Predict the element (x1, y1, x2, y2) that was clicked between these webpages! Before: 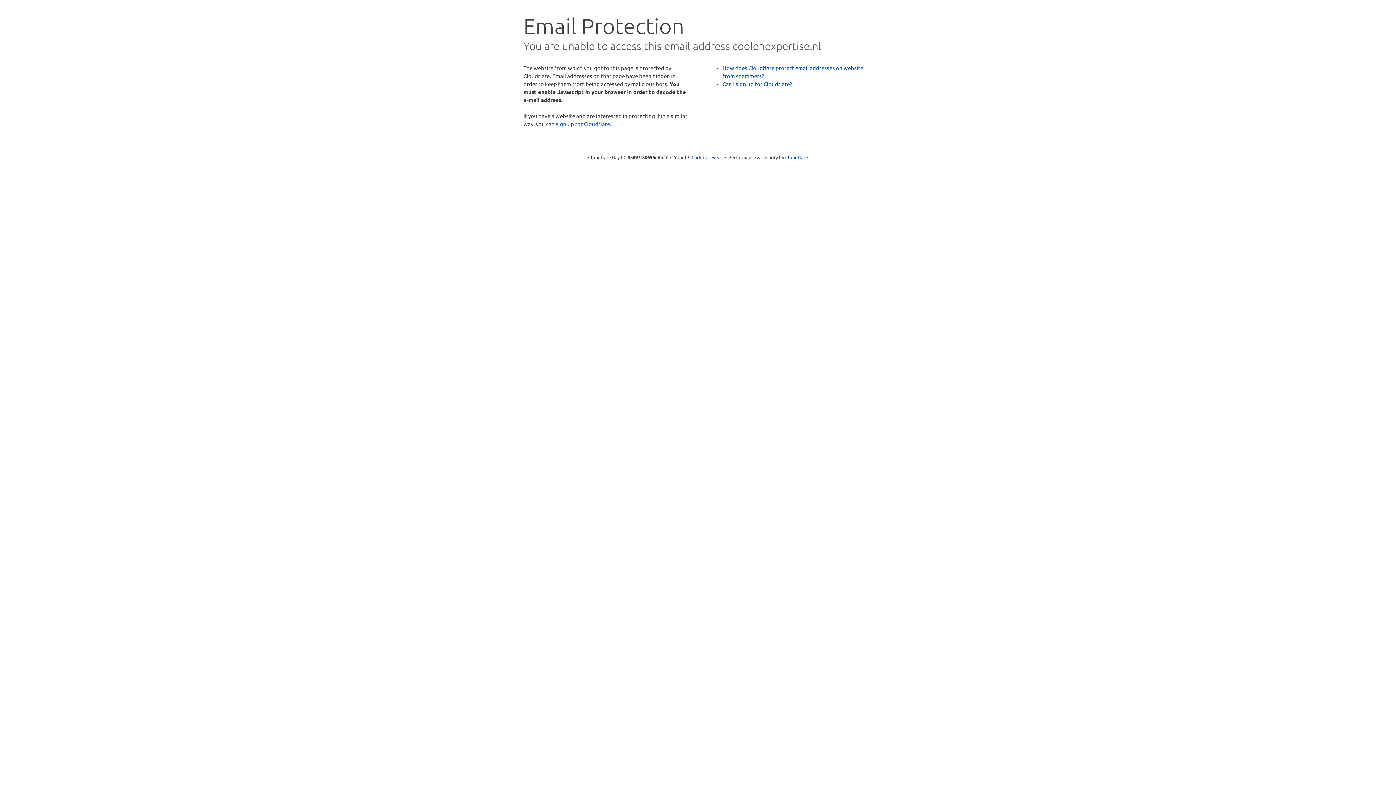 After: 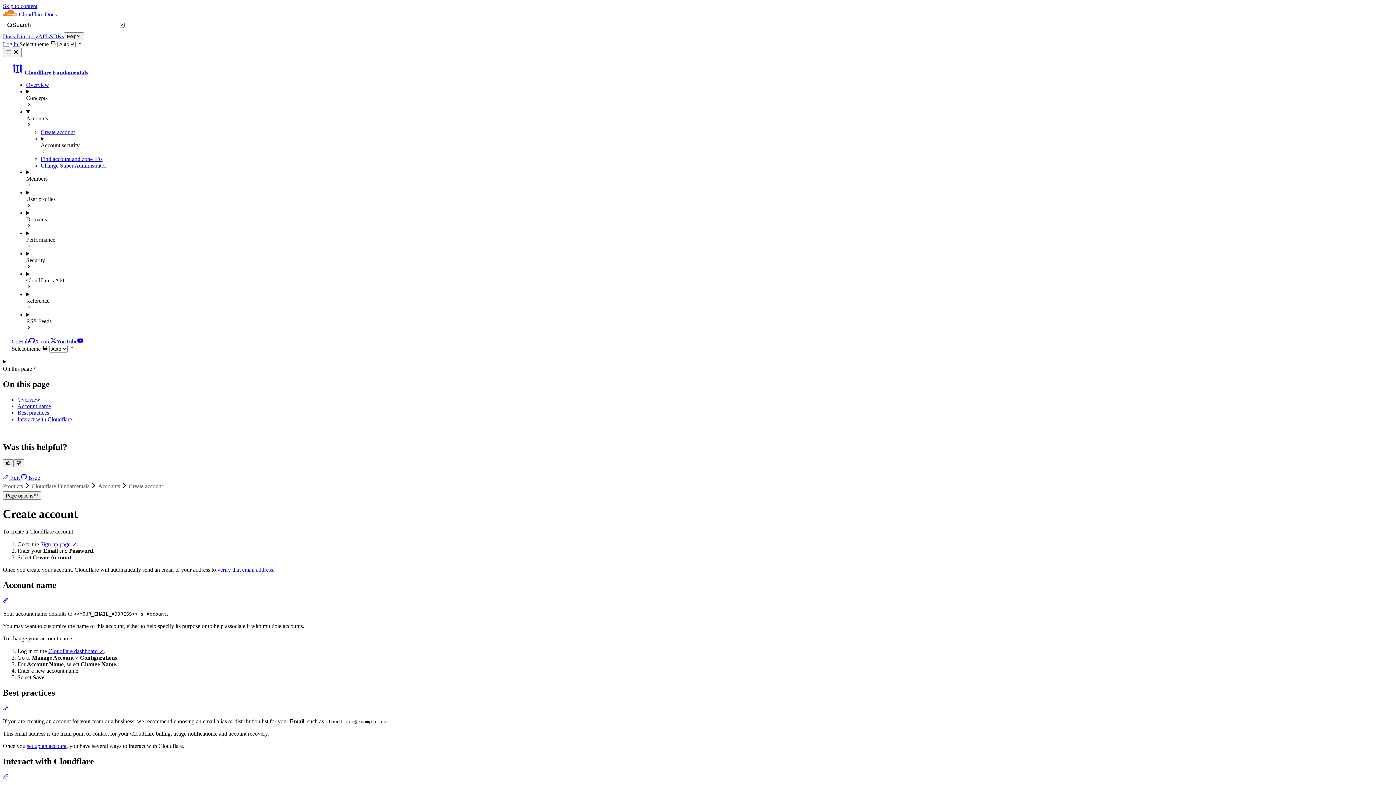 Action: label: Can I sign up for Cloudflare? bbox: (722, 80, 792, 87)